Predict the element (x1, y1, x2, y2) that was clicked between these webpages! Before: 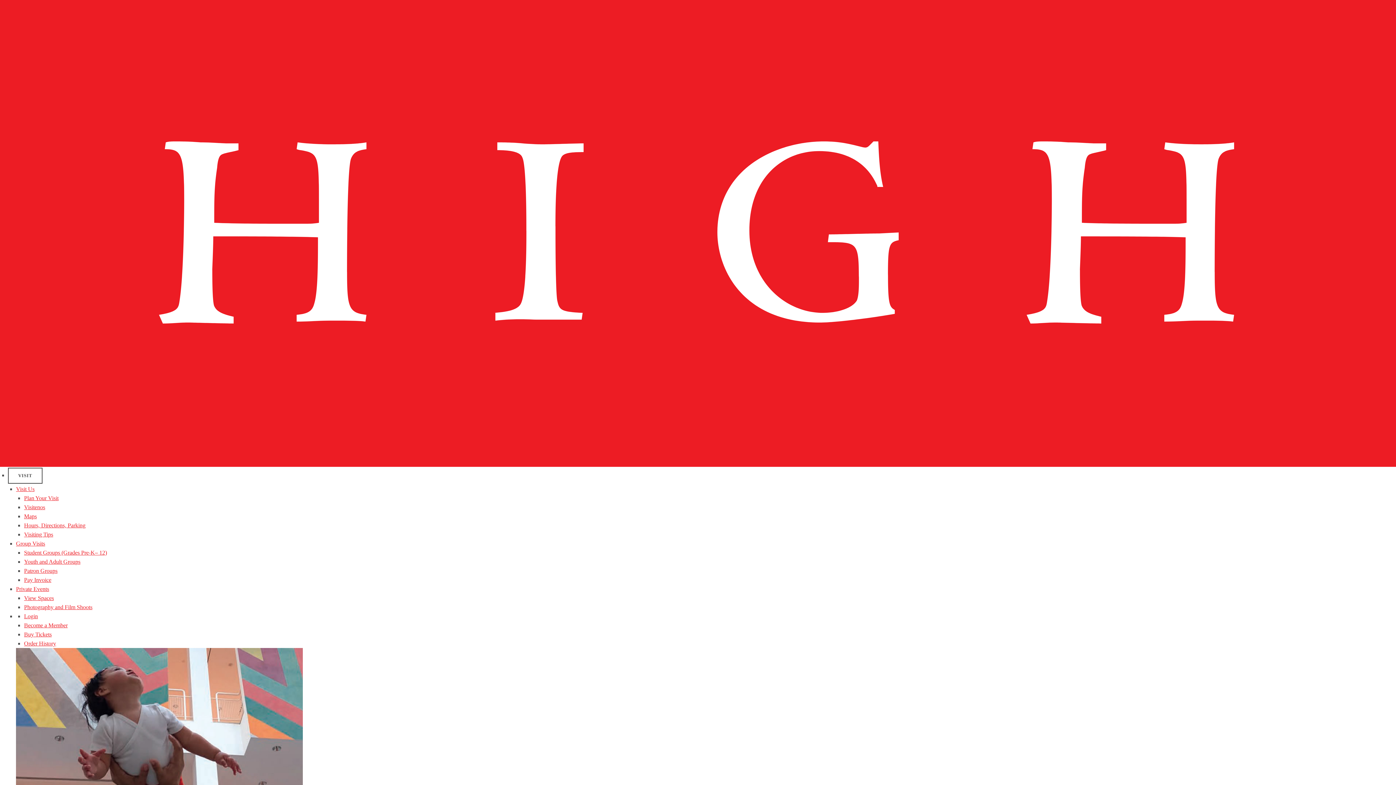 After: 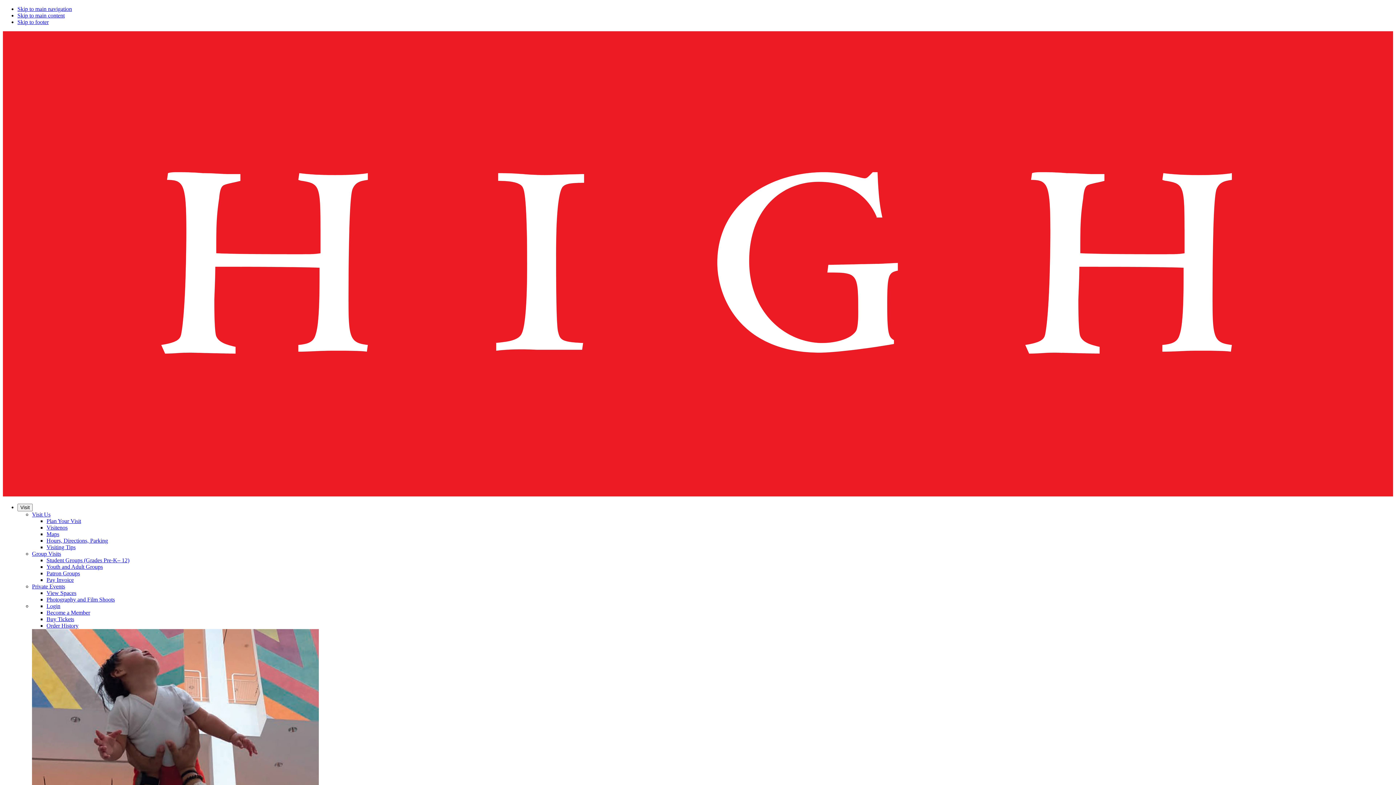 Action: label: View Spaces bbox: (24, 595, 53, 601)